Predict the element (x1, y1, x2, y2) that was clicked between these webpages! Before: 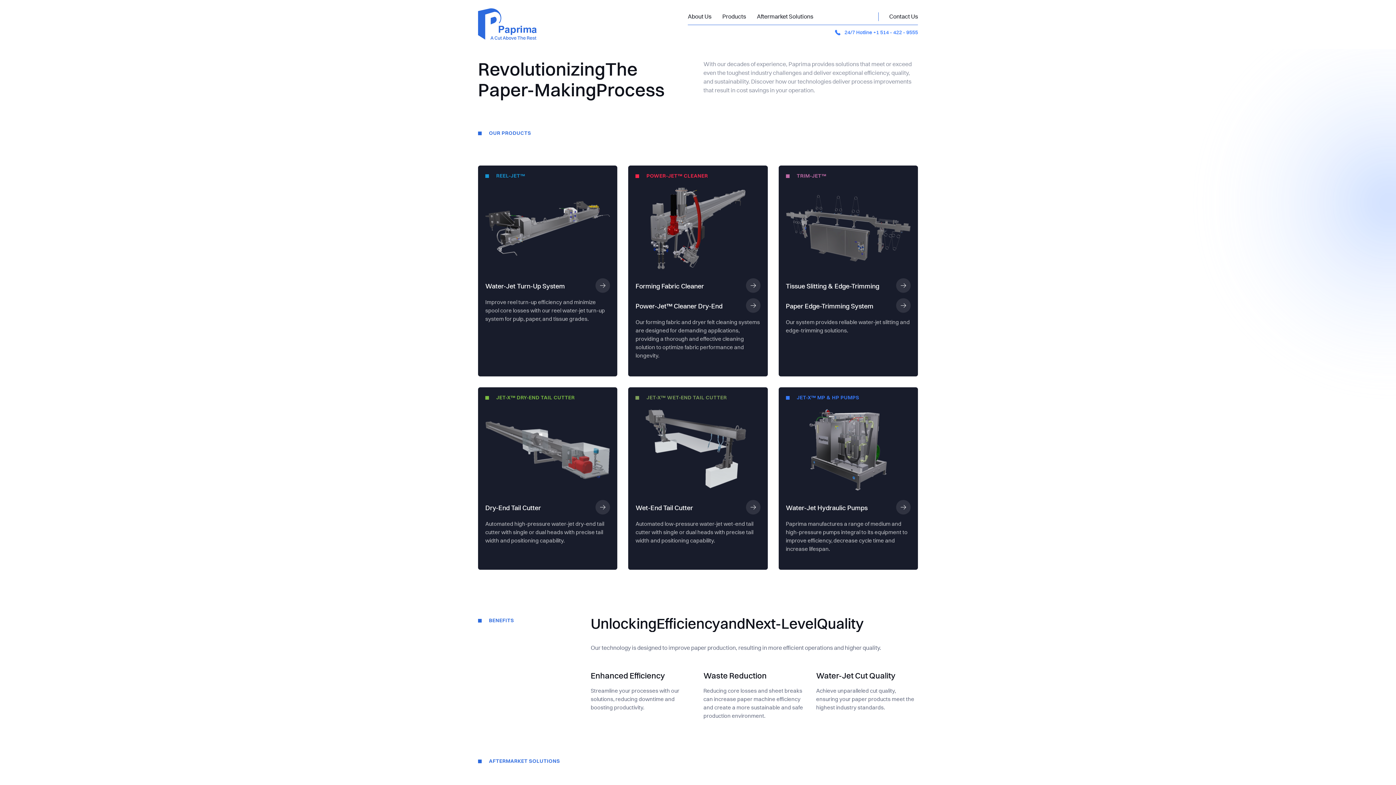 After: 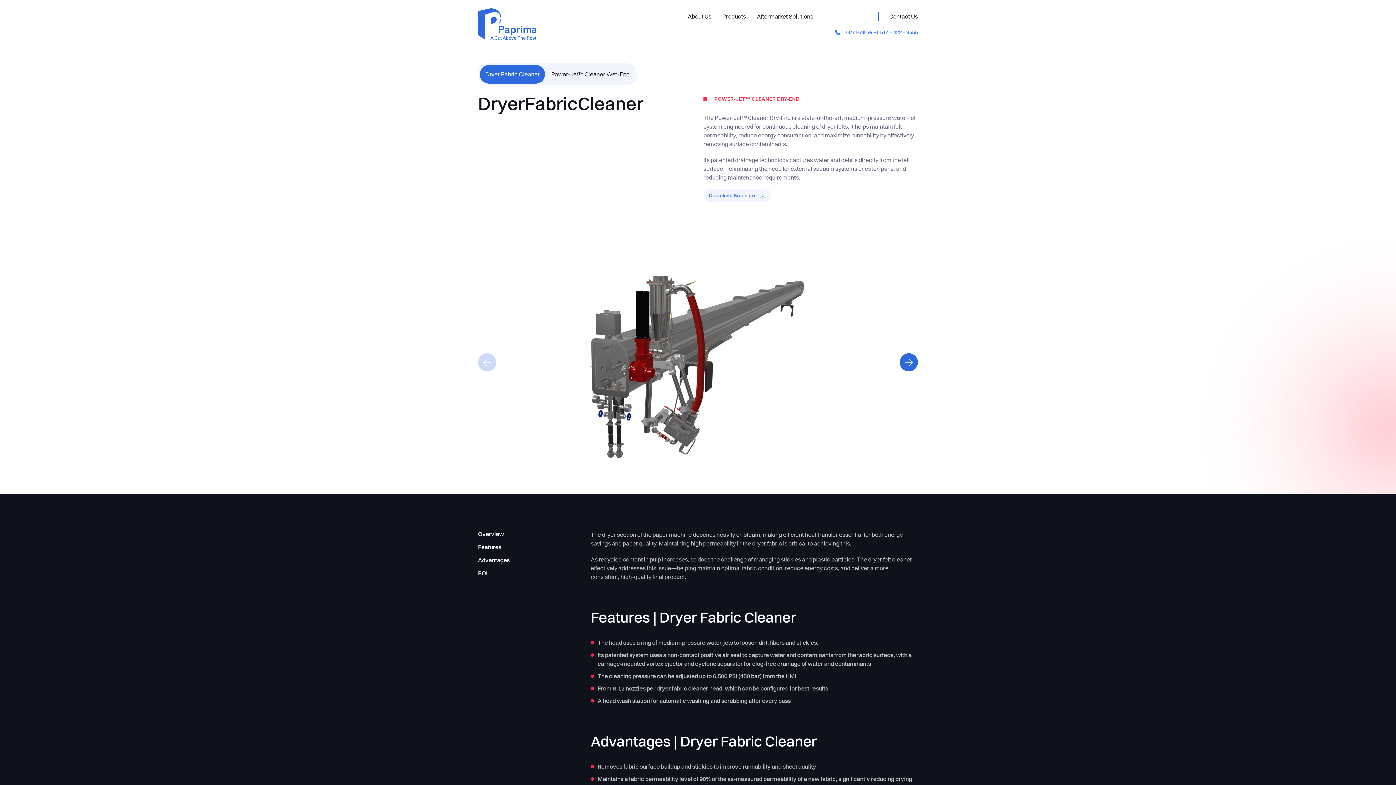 Action: label: Power-Jet™ Cleaner Dry-End bbox: (635, 298, 760, 312)